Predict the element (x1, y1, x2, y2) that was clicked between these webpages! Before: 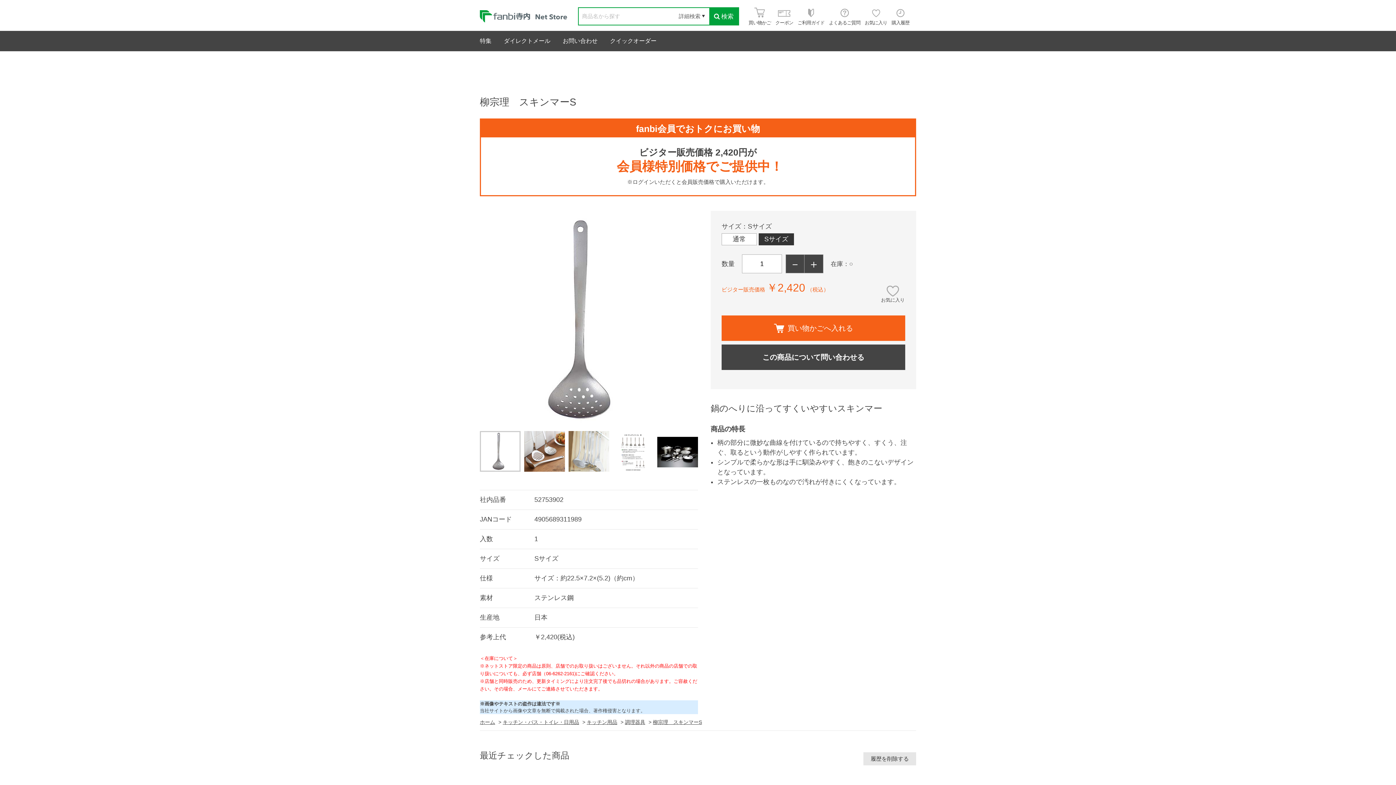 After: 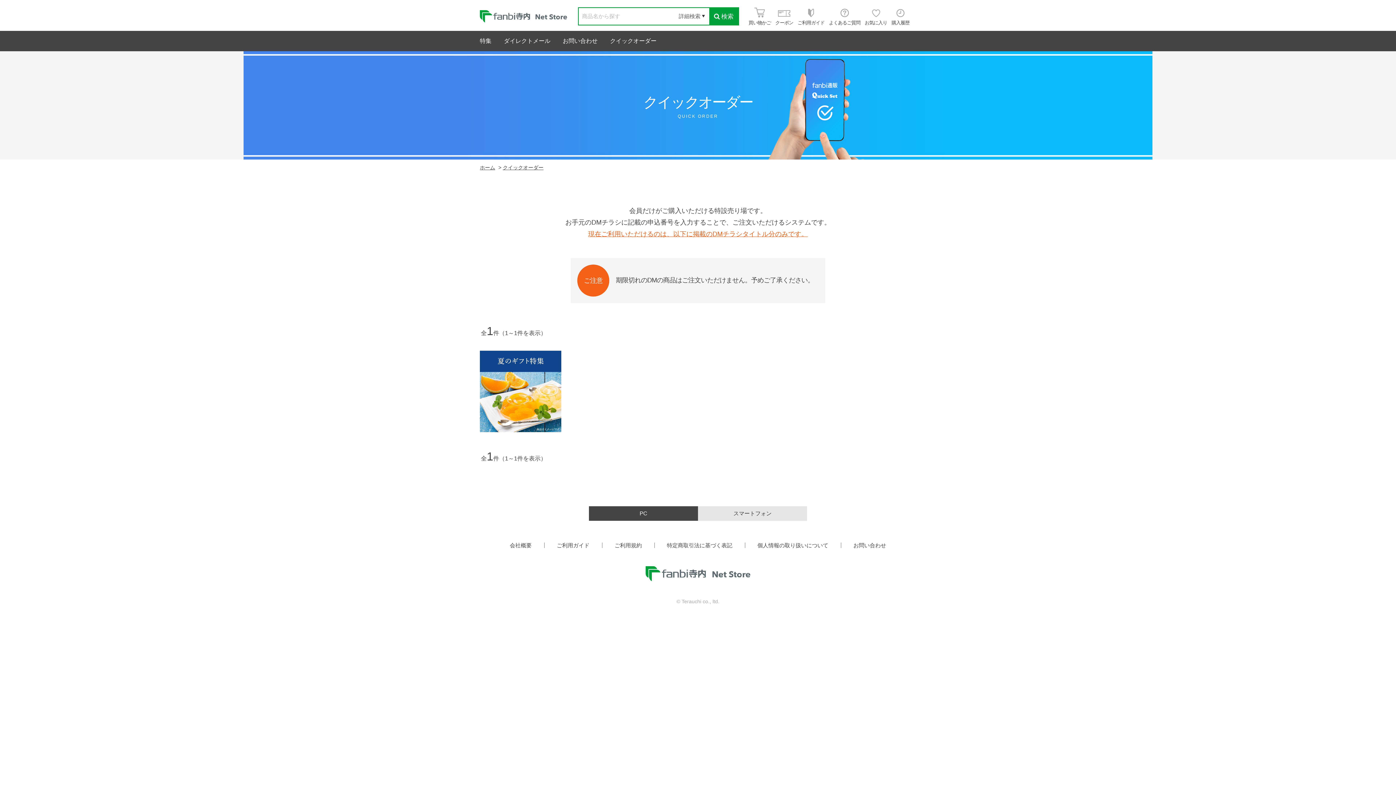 Action: label: クイックオーダー bbox: (610, 30, 656, 51)